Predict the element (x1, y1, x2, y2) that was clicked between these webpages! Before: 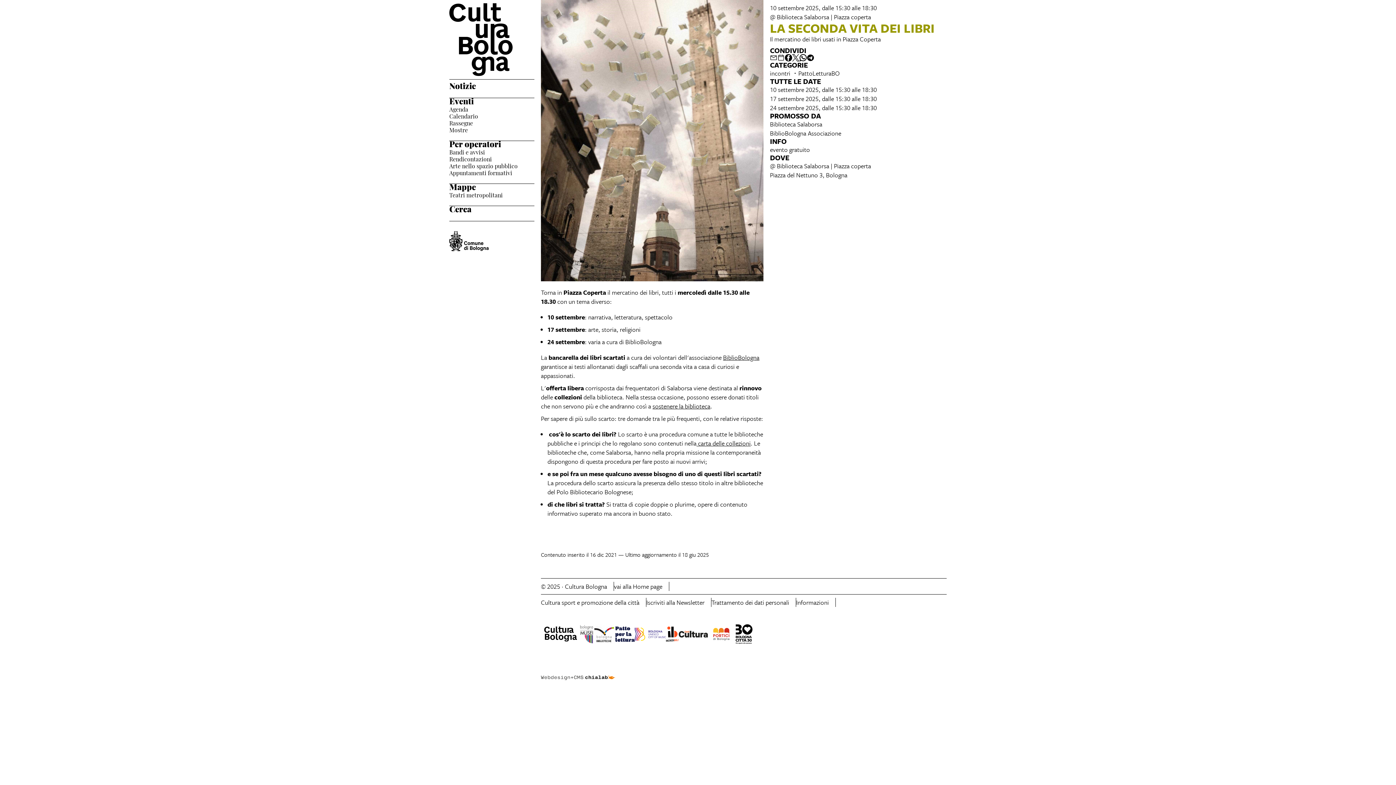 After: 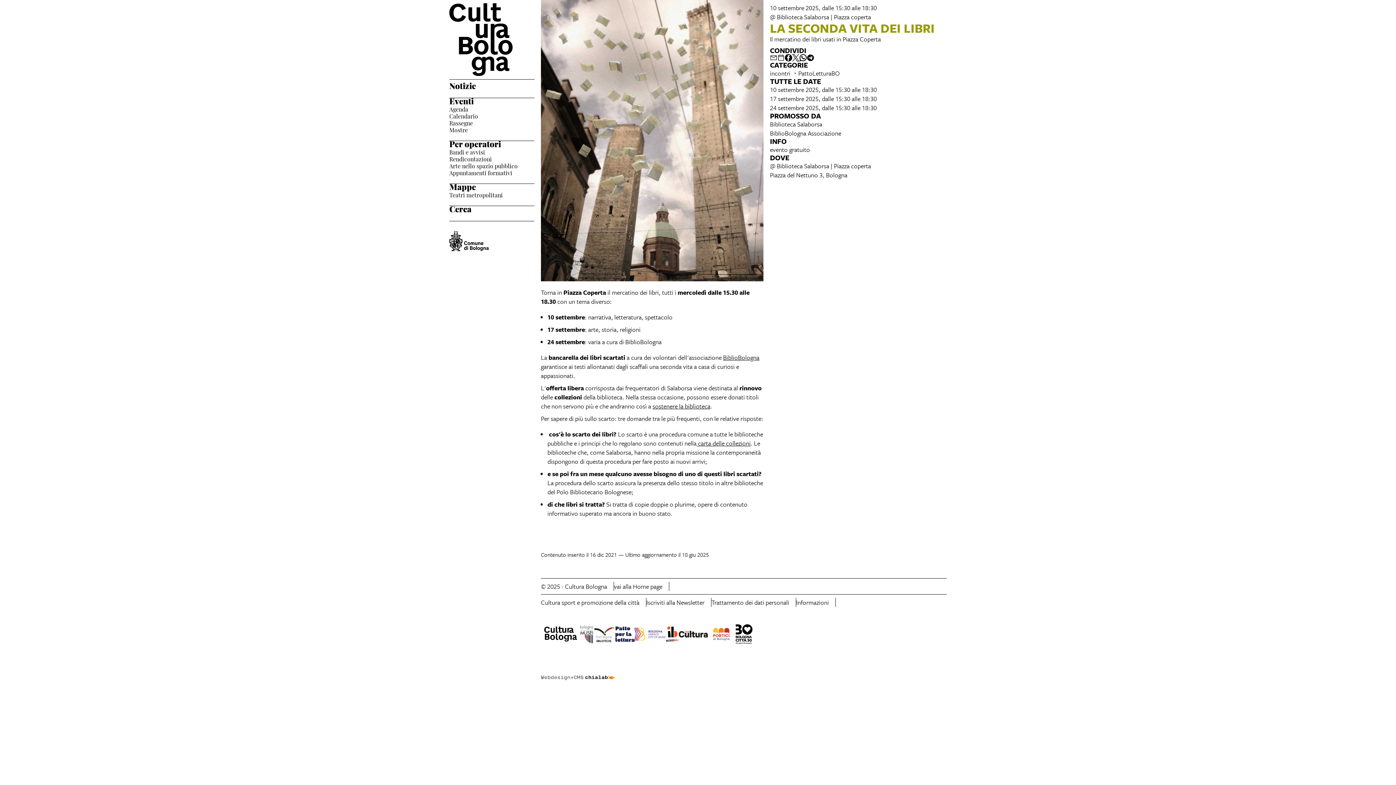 Action: bbox: (807, 54, 814, 61)